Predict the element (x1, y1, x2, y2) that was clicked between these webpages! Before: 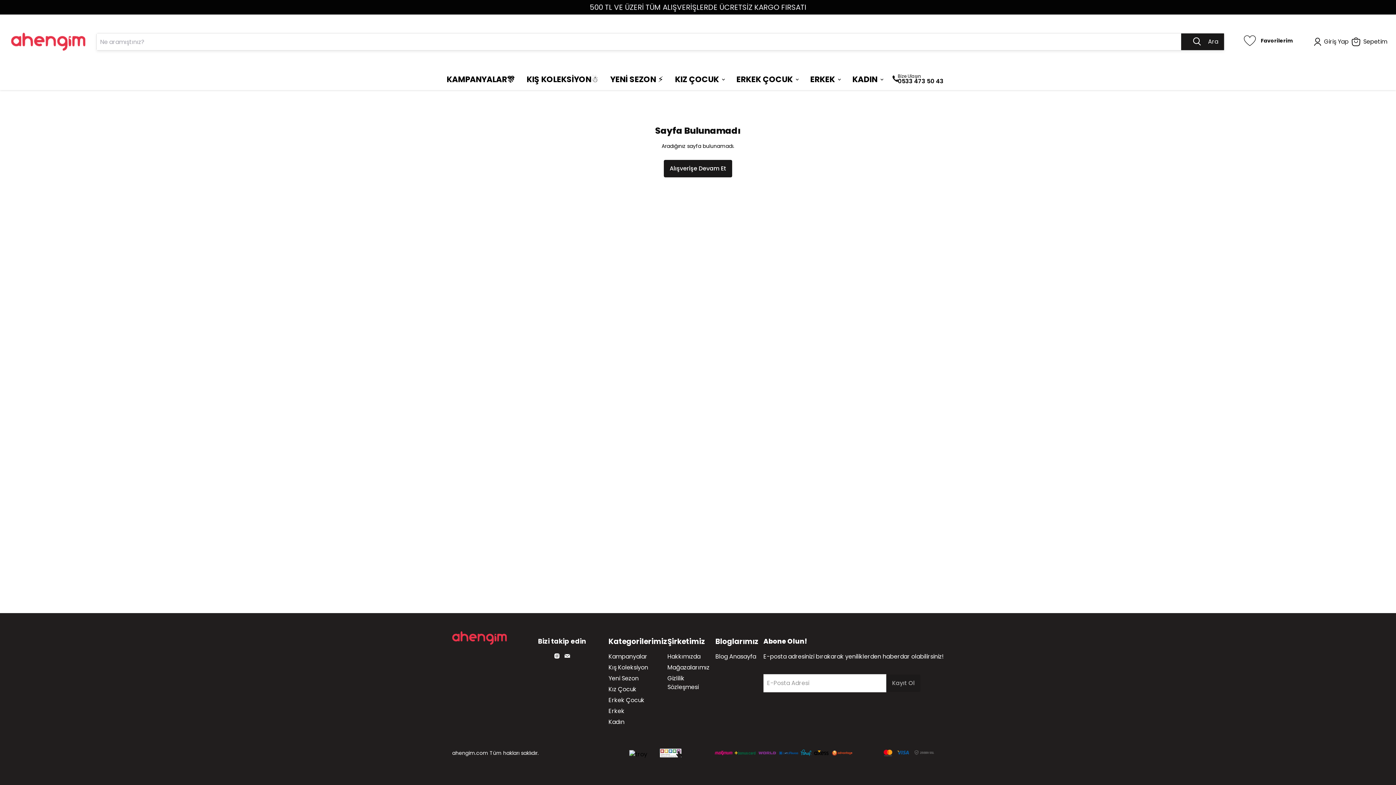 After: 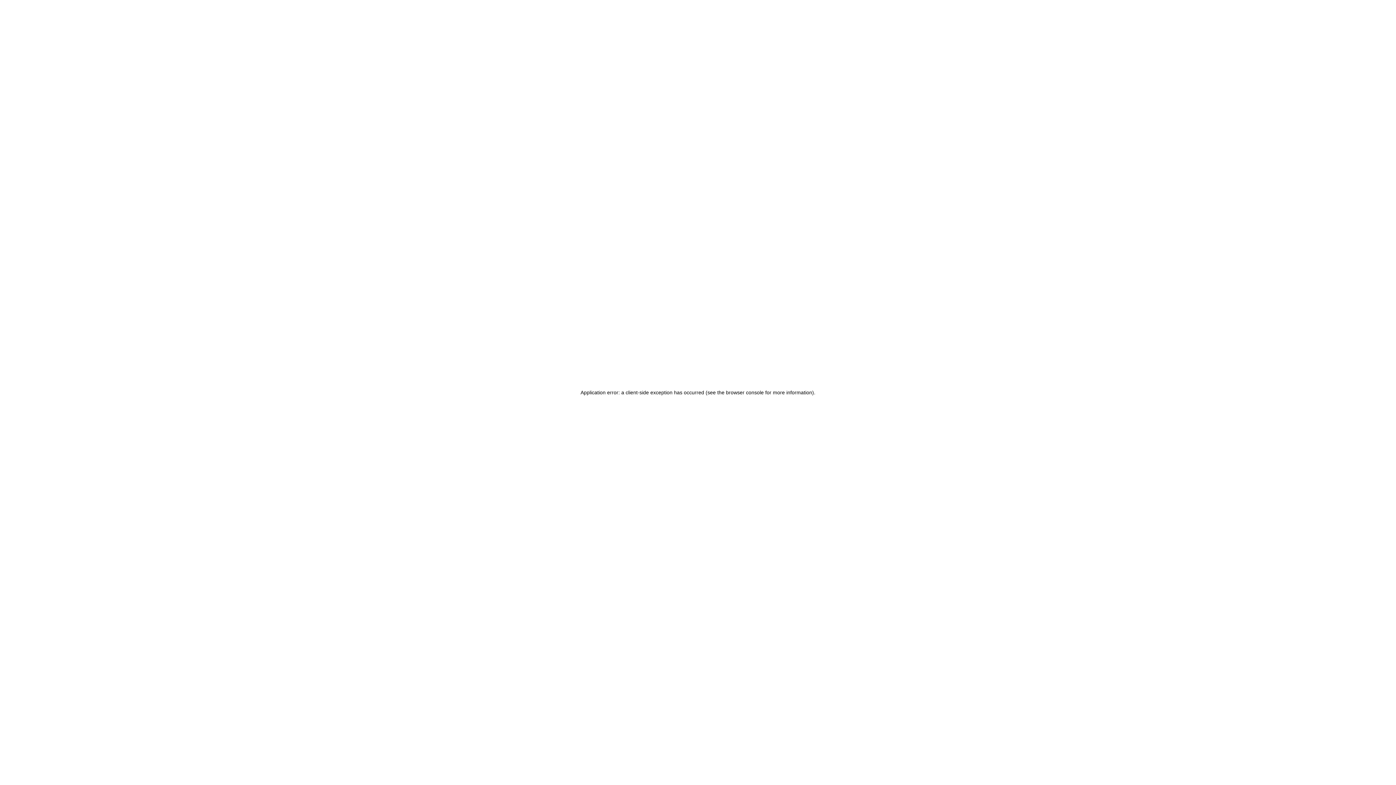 Action: bbox: (667, 674, 698, 691) label: Gizlilik Sözleşmesi